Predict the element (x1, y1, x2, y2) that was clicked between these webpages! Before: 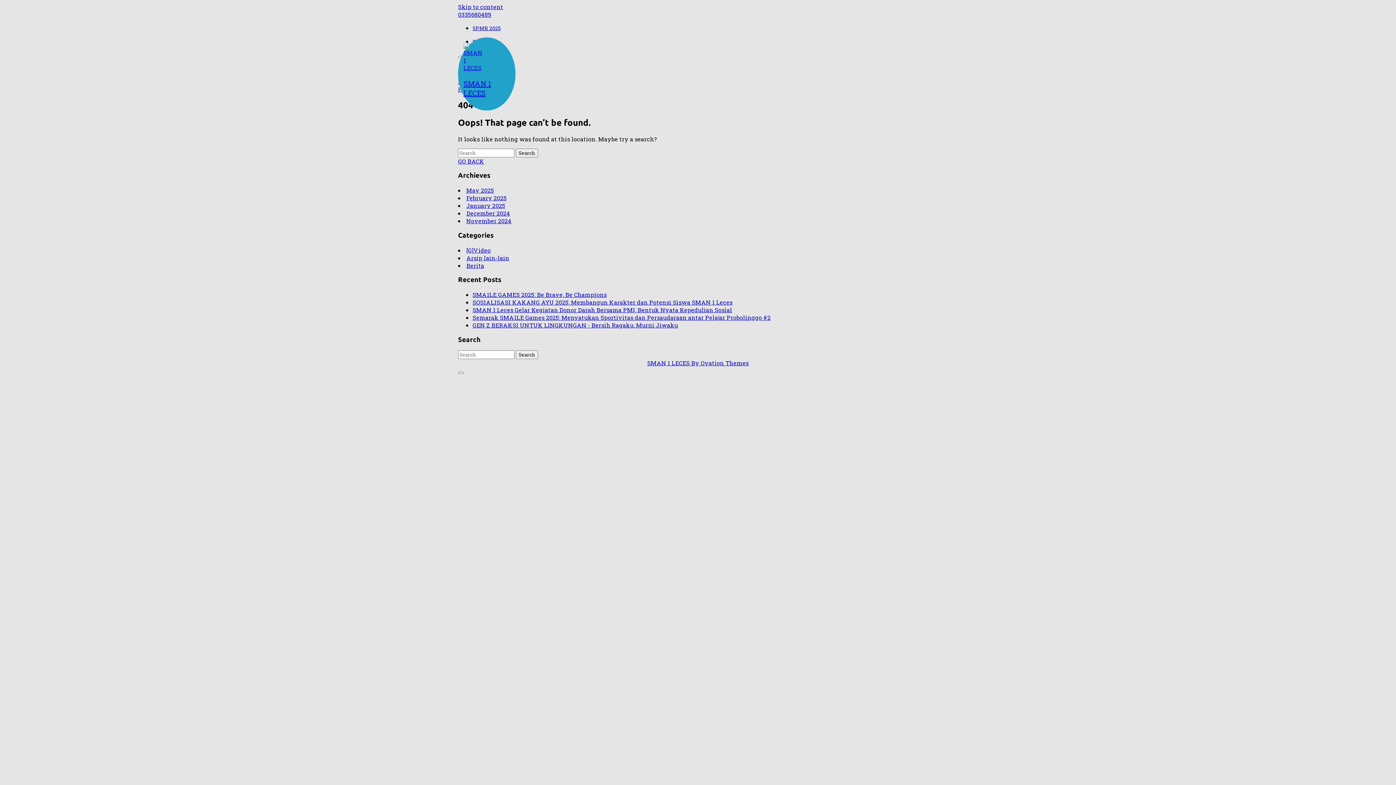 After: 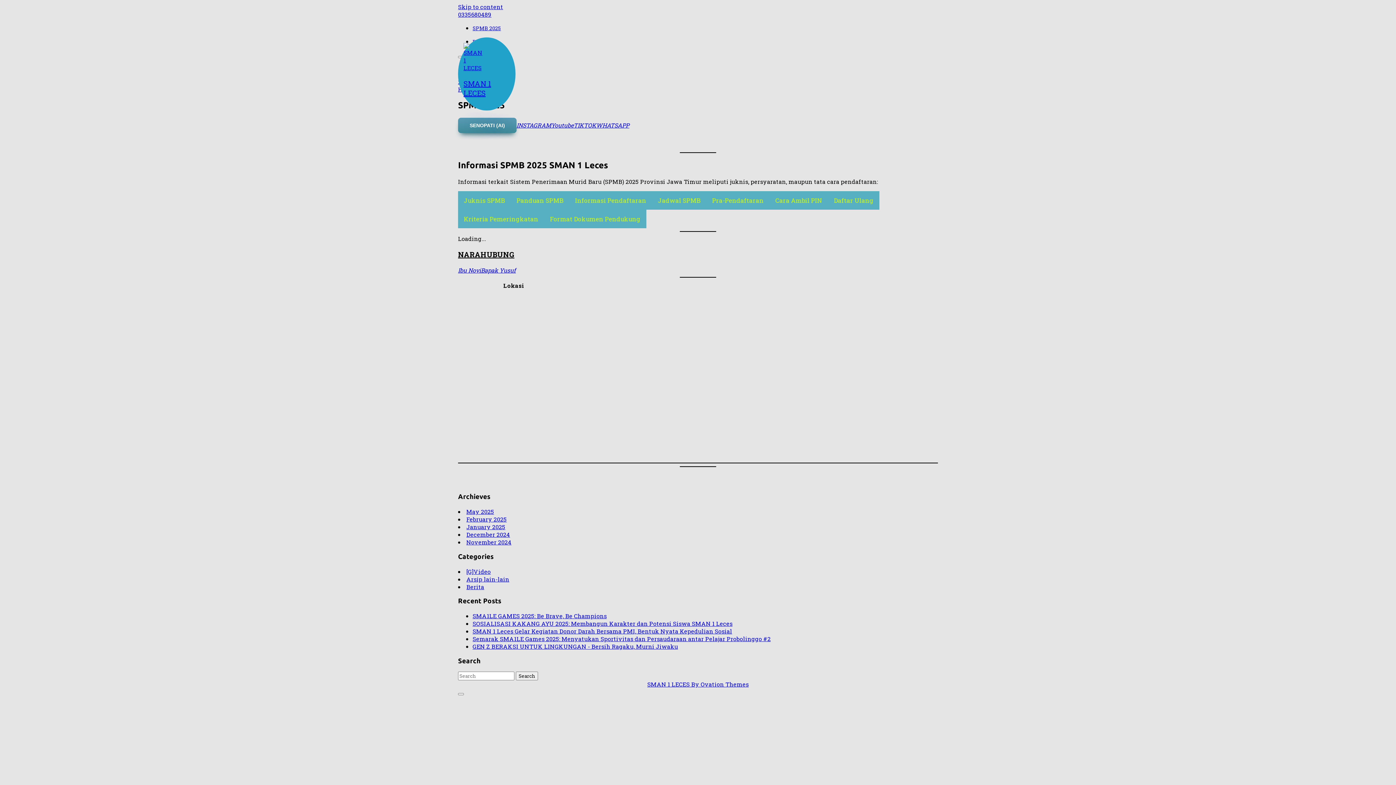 Action: bbox: (472, 24, 501, 31) label: SPMB 2025